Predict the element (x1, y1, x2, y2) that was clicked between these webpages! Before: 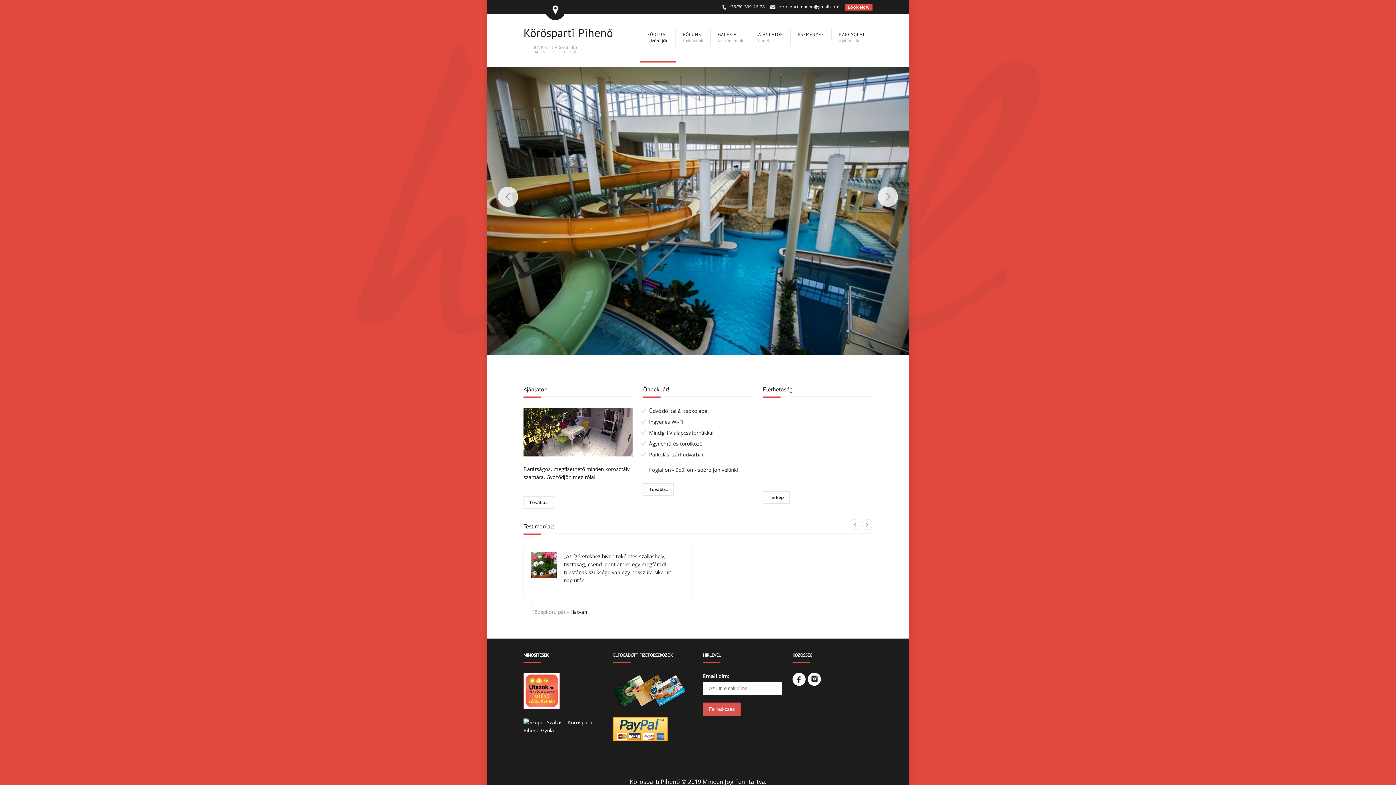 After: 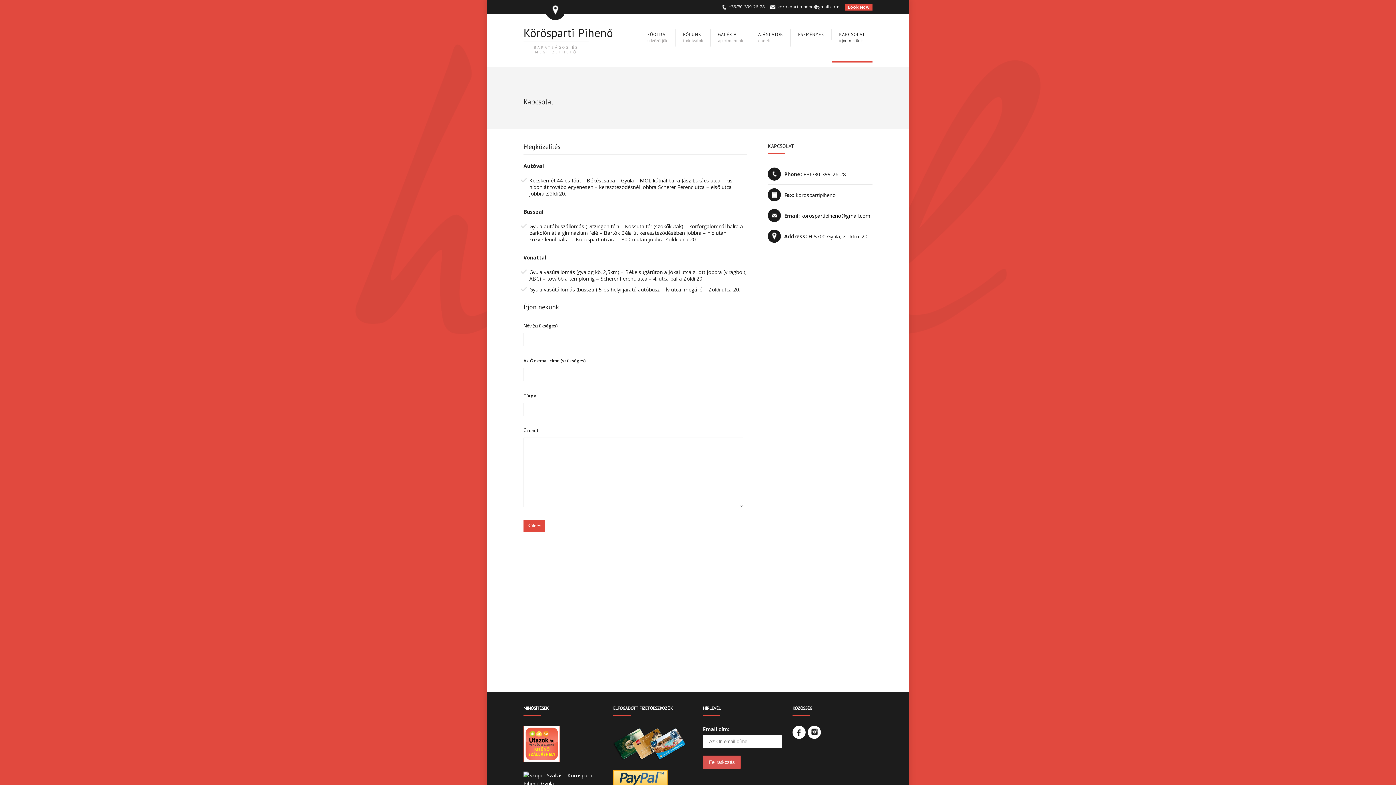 Action: label: KAPCSOLAT
írjon nekünk bbox: (832, 14, 872, 61)